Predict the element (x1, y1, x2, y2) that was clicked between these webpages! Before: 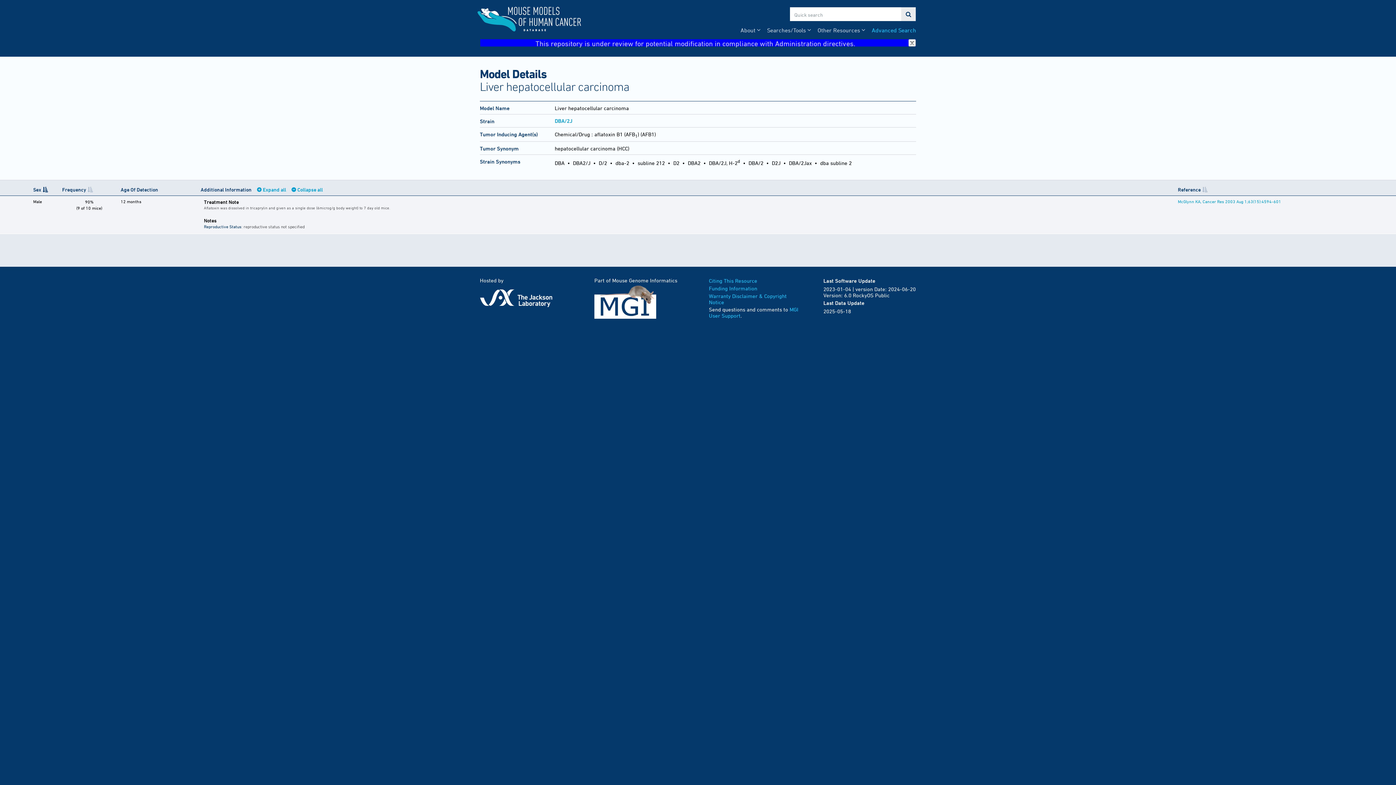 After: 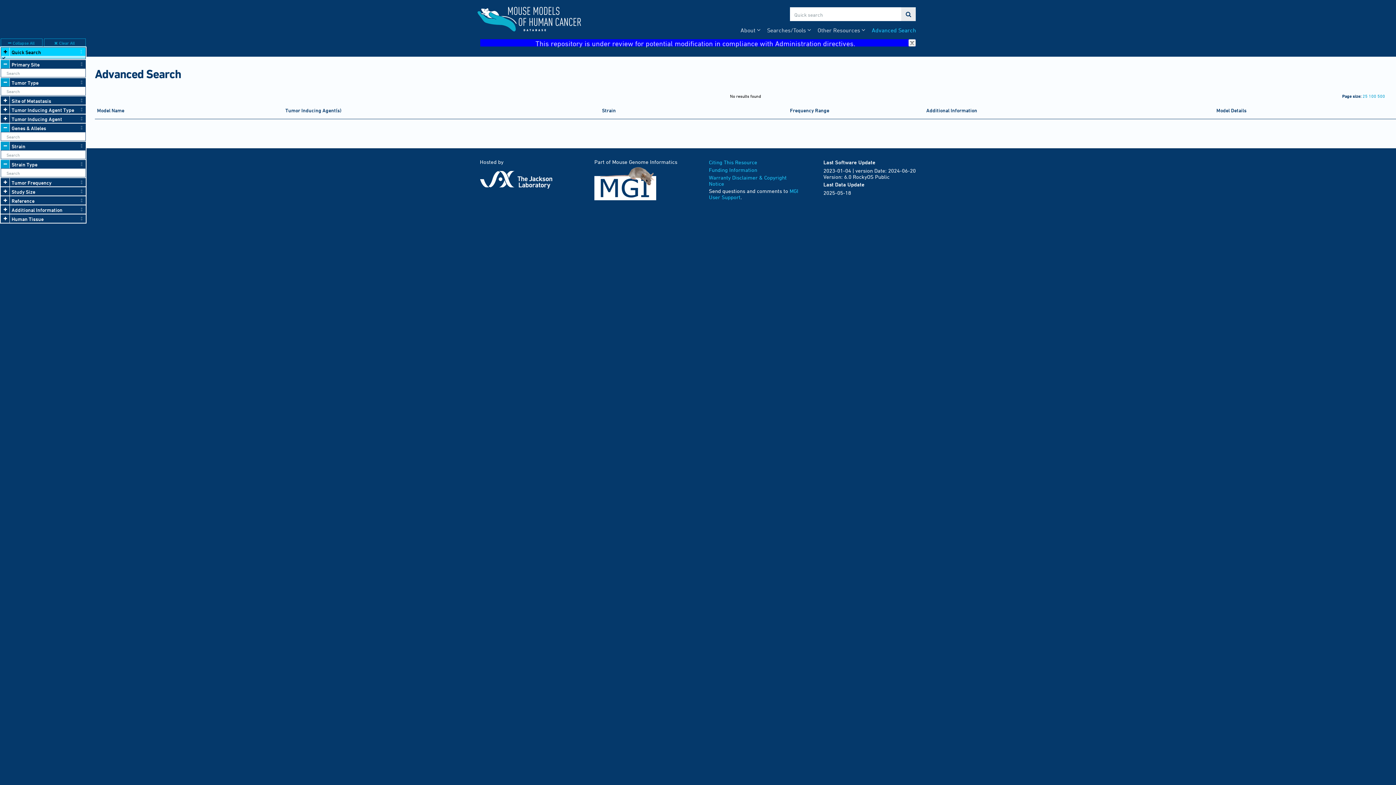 Action: bbox: (901, 7, 916, 21) label: 